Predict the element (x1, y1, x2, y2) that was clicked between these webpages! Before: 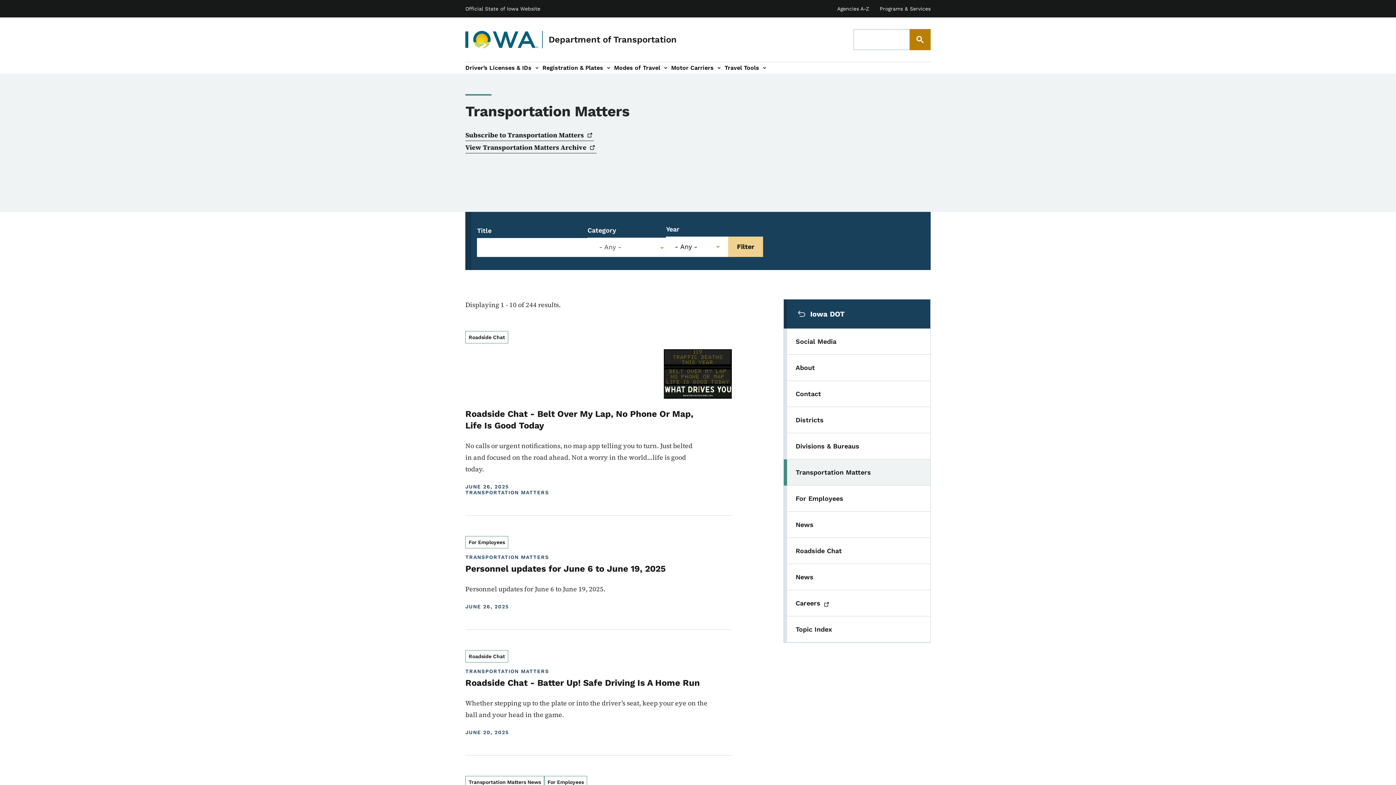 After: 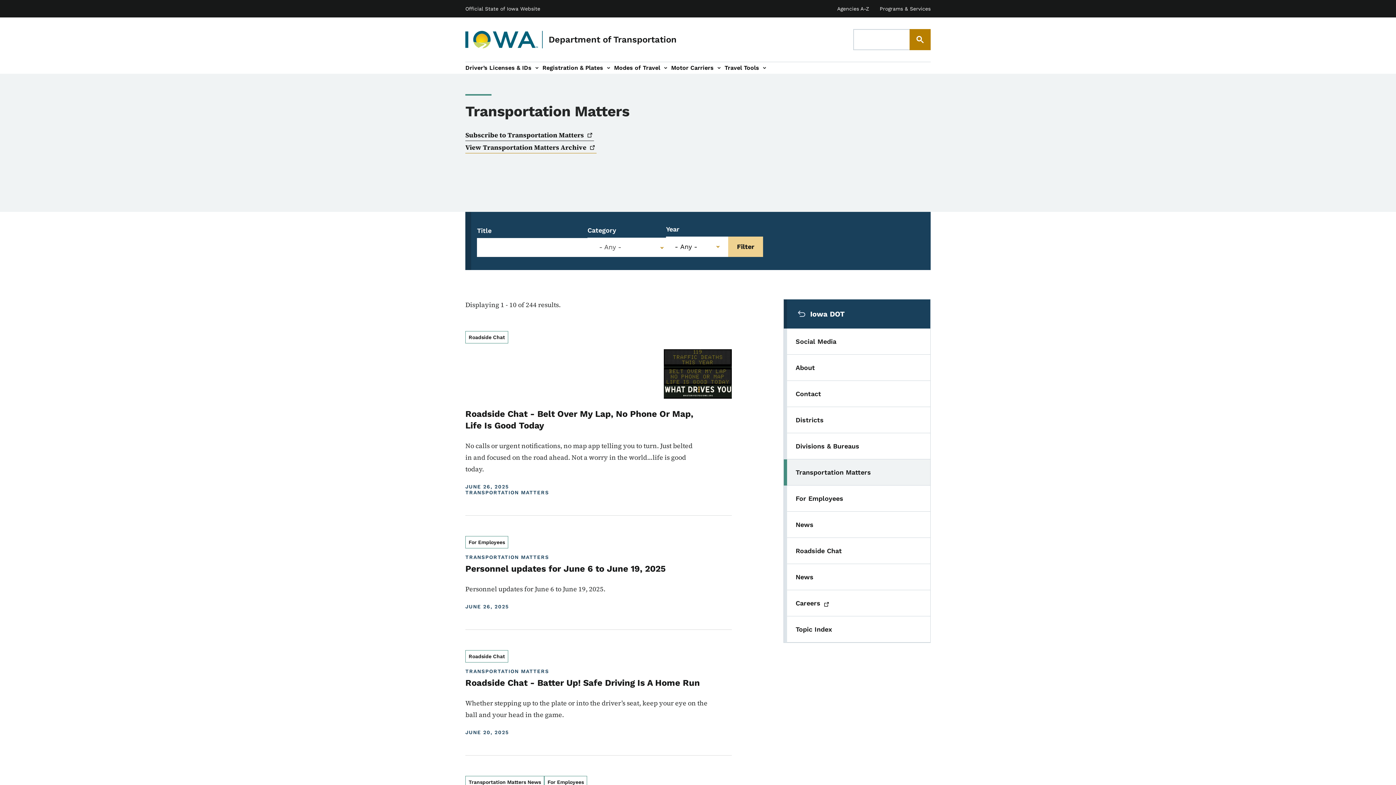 Action: label: View Transportation Matters Archive bbox: (465, 141, 596, 153)